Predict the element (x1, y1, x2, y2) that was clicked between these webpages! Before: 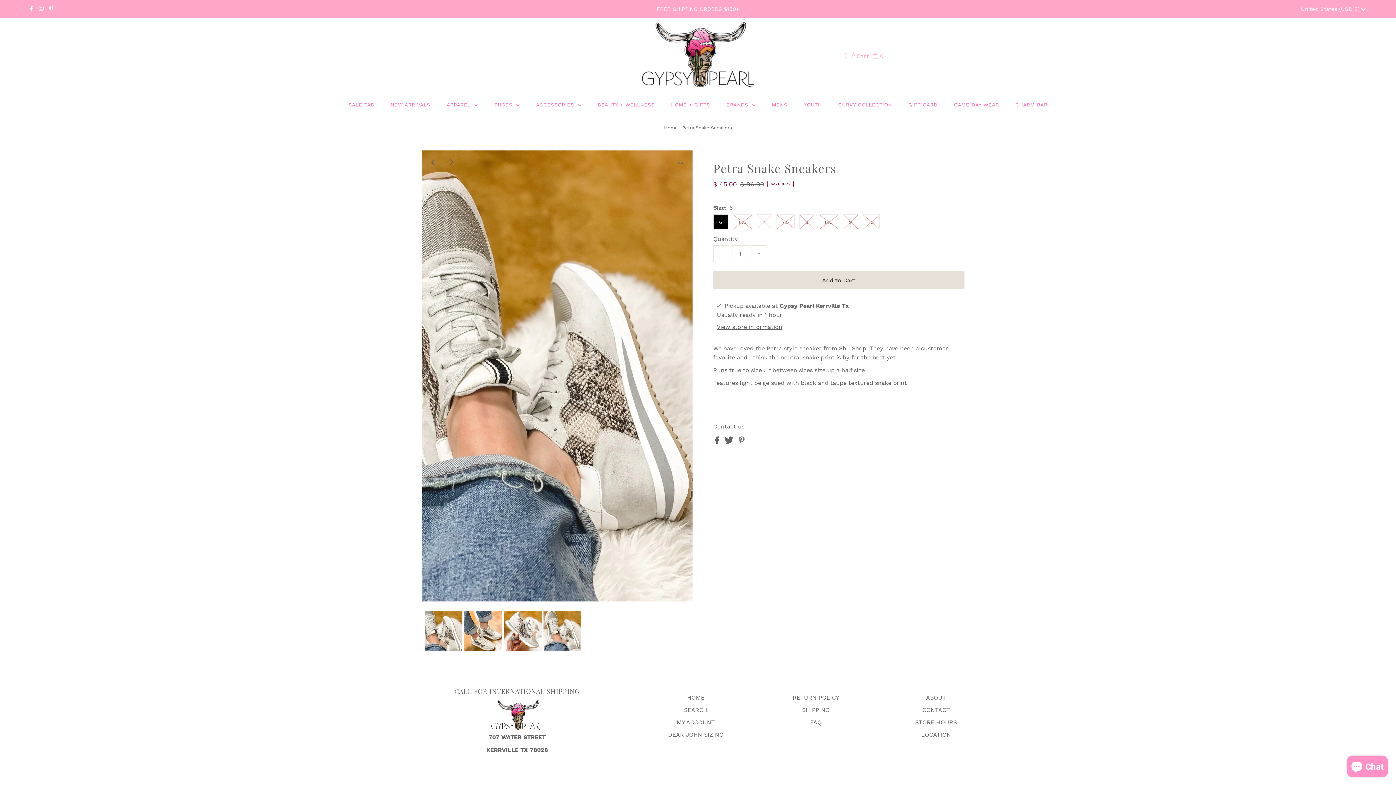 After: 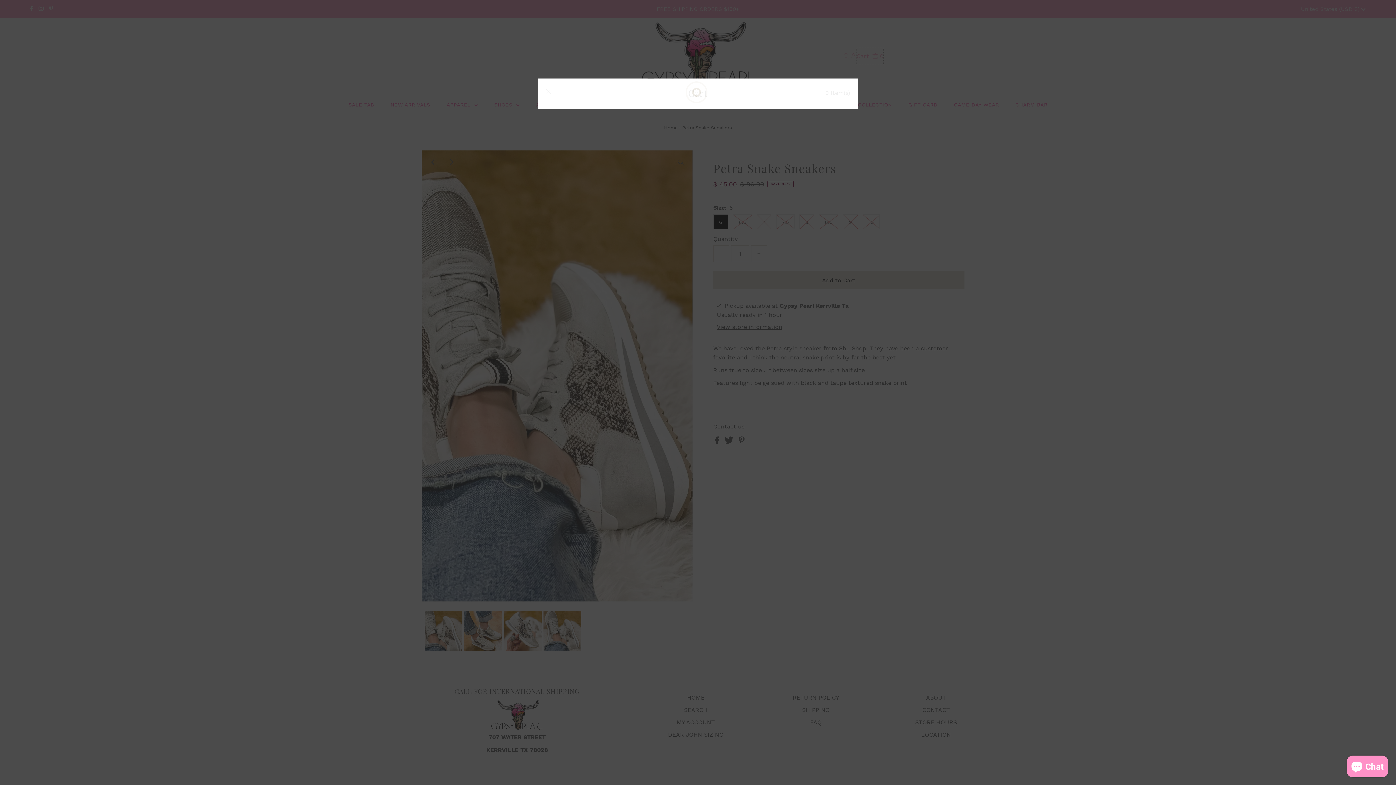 Action: bbox: (856, 47, 883, 64) label: Open cart